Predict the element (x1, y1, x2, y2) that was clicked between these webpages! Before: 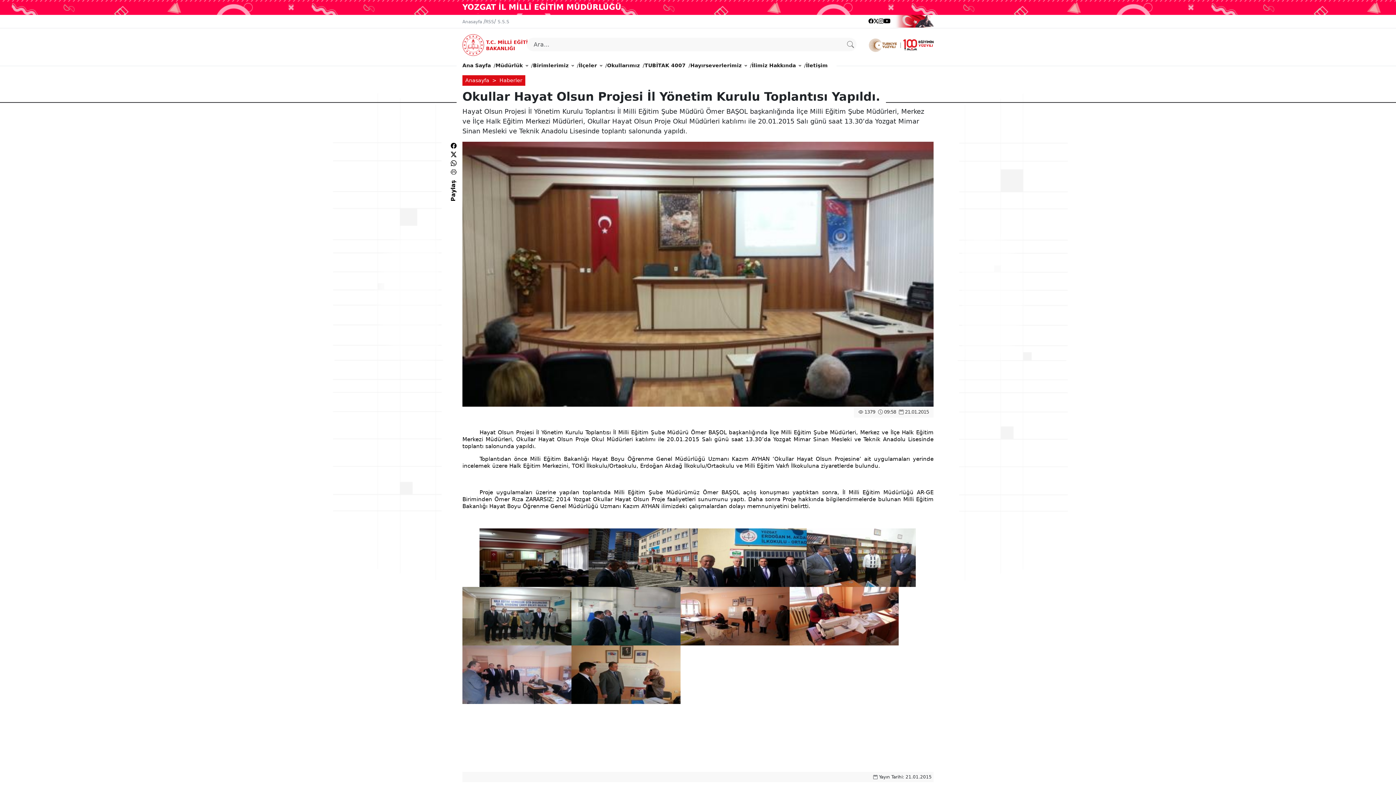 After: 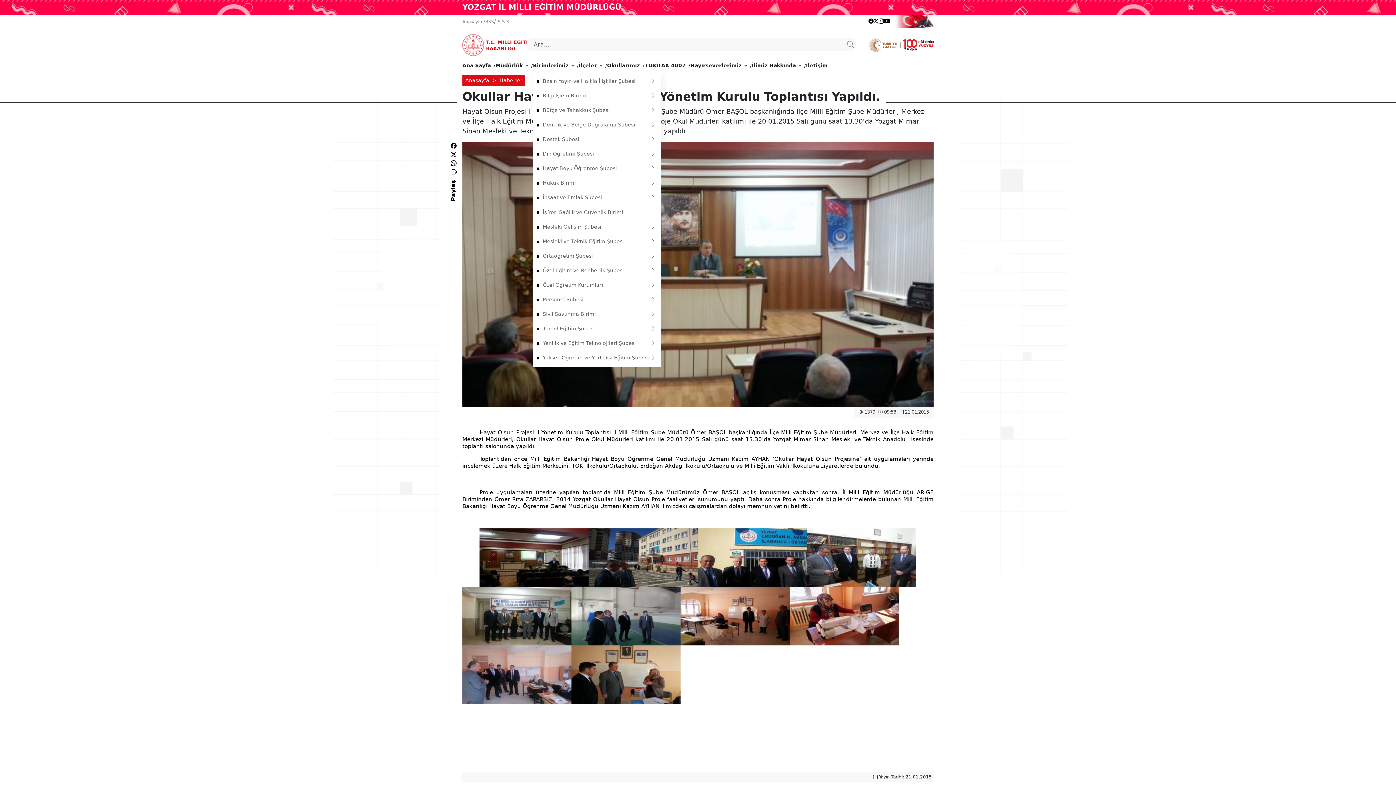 Action: label: Birimlerimiz bbox: (533, 58, 574, 72)